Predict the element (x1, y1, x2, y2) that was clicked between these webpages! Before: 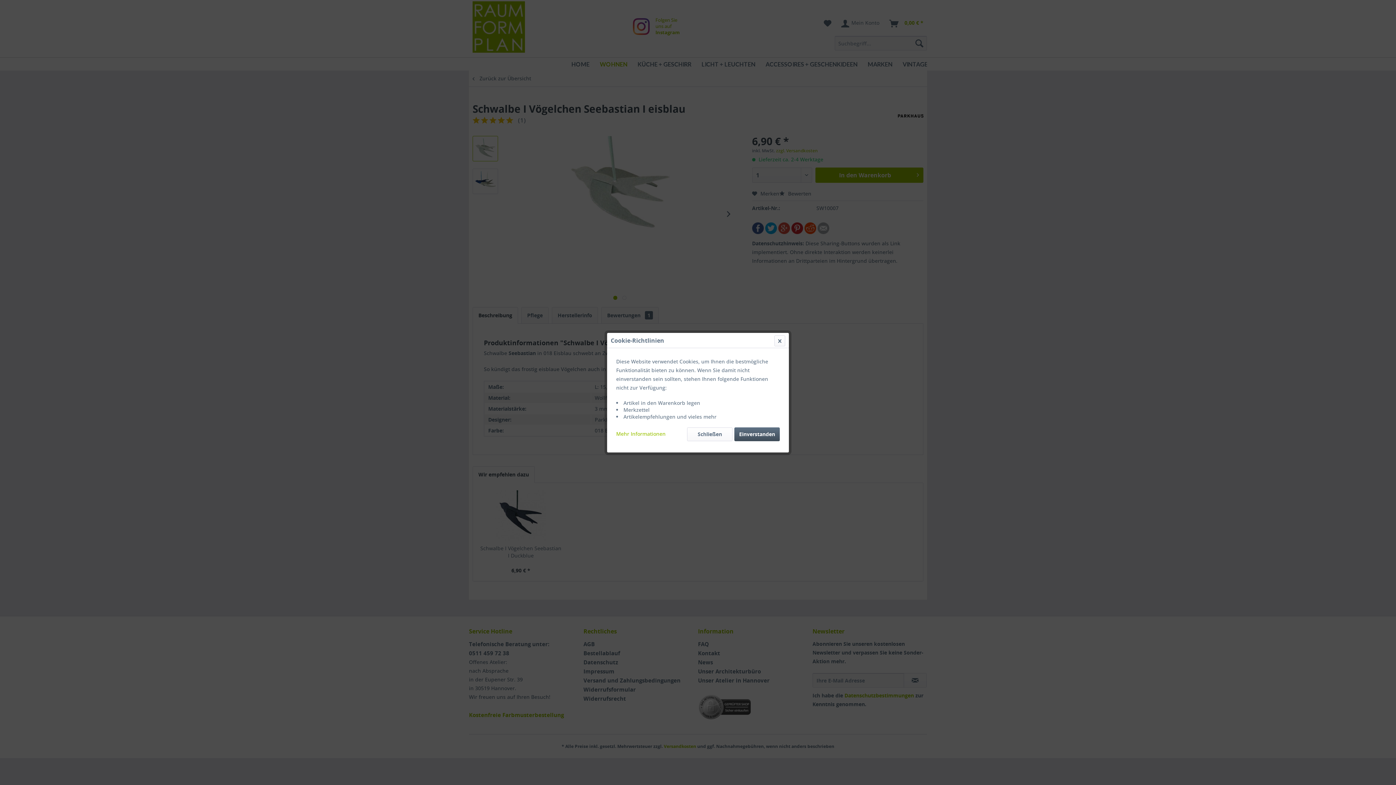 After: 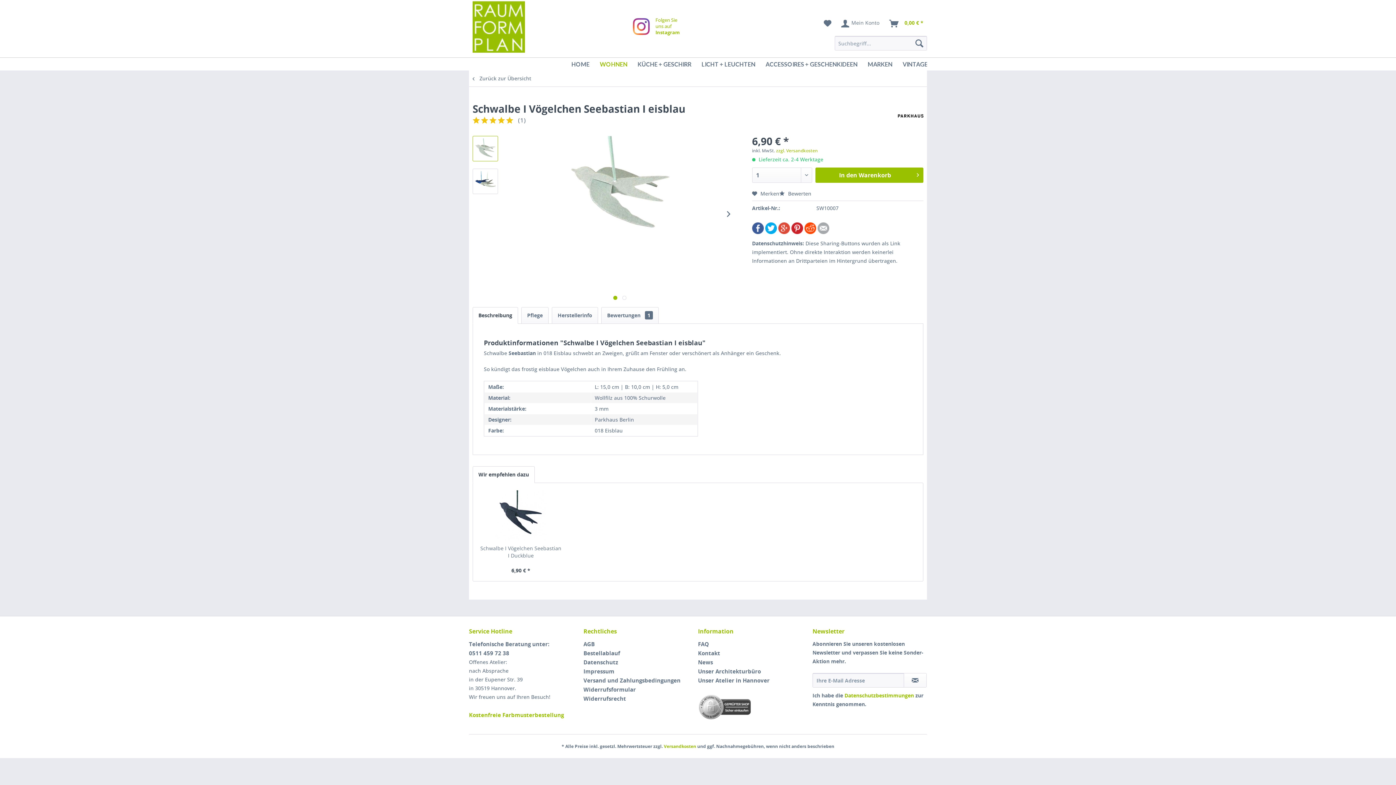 Action: bbox: (687, 427, 732, 441) label: Schließen